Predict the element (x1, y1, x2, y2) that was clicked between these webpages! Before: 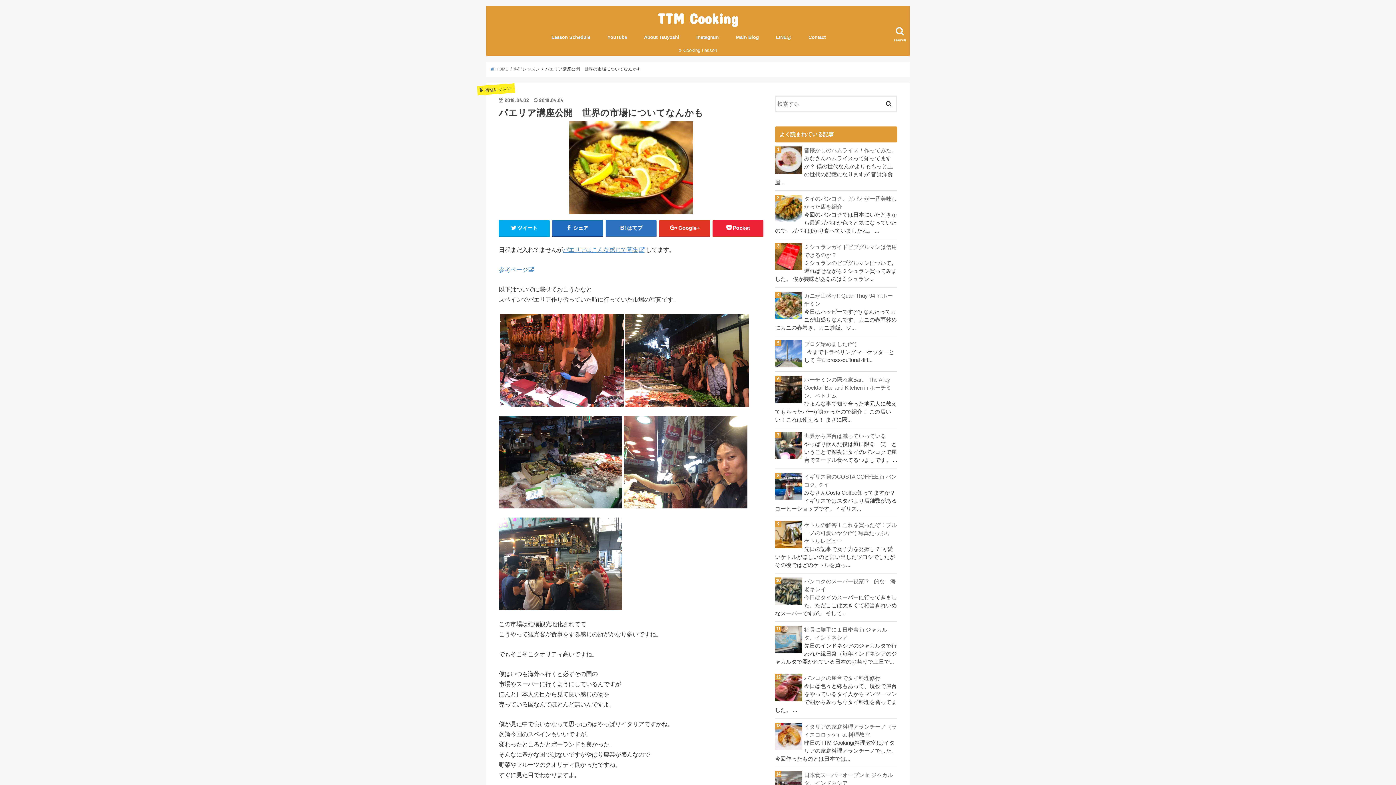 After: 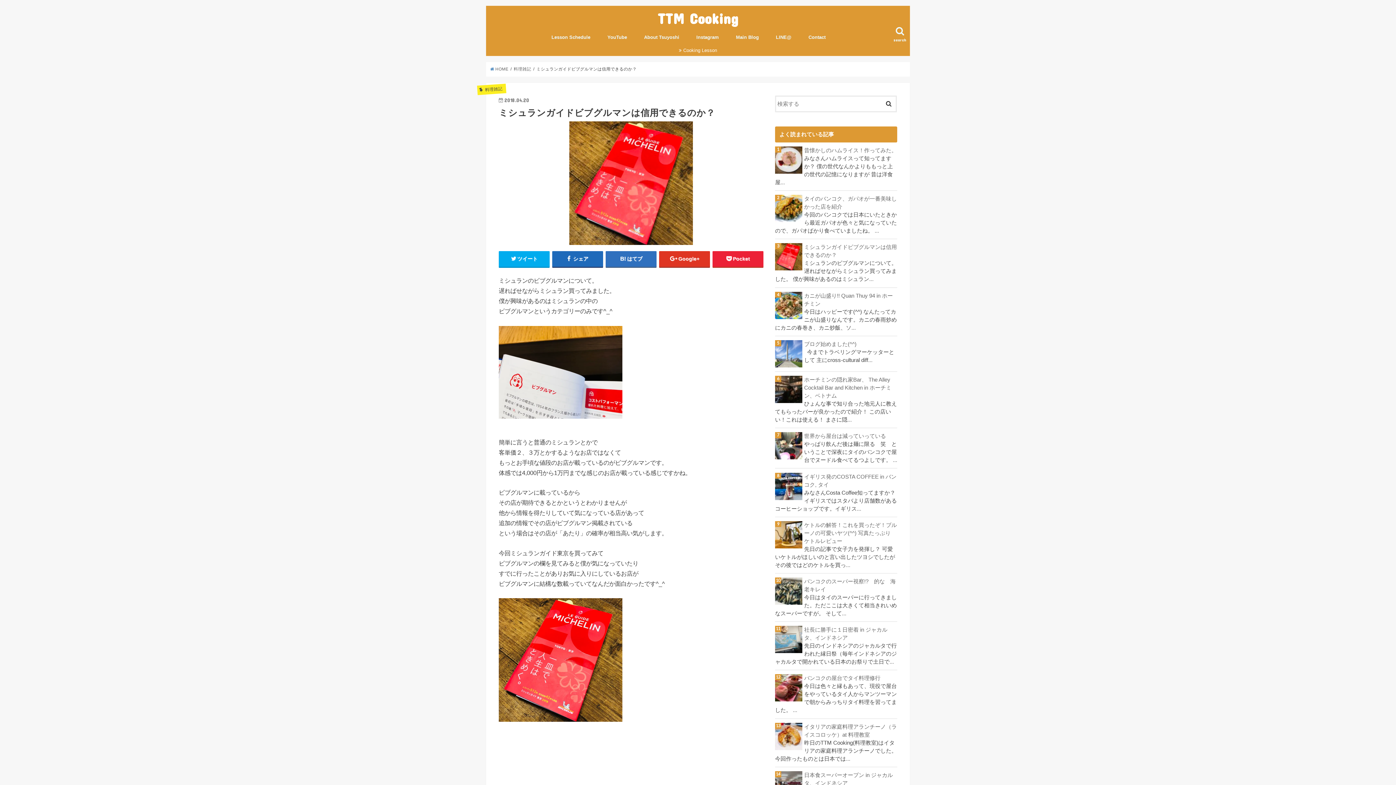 Action: label: ミシュランガイドビブグルマンは信用できるのか？ bbox: (775, 243, 897, 259)